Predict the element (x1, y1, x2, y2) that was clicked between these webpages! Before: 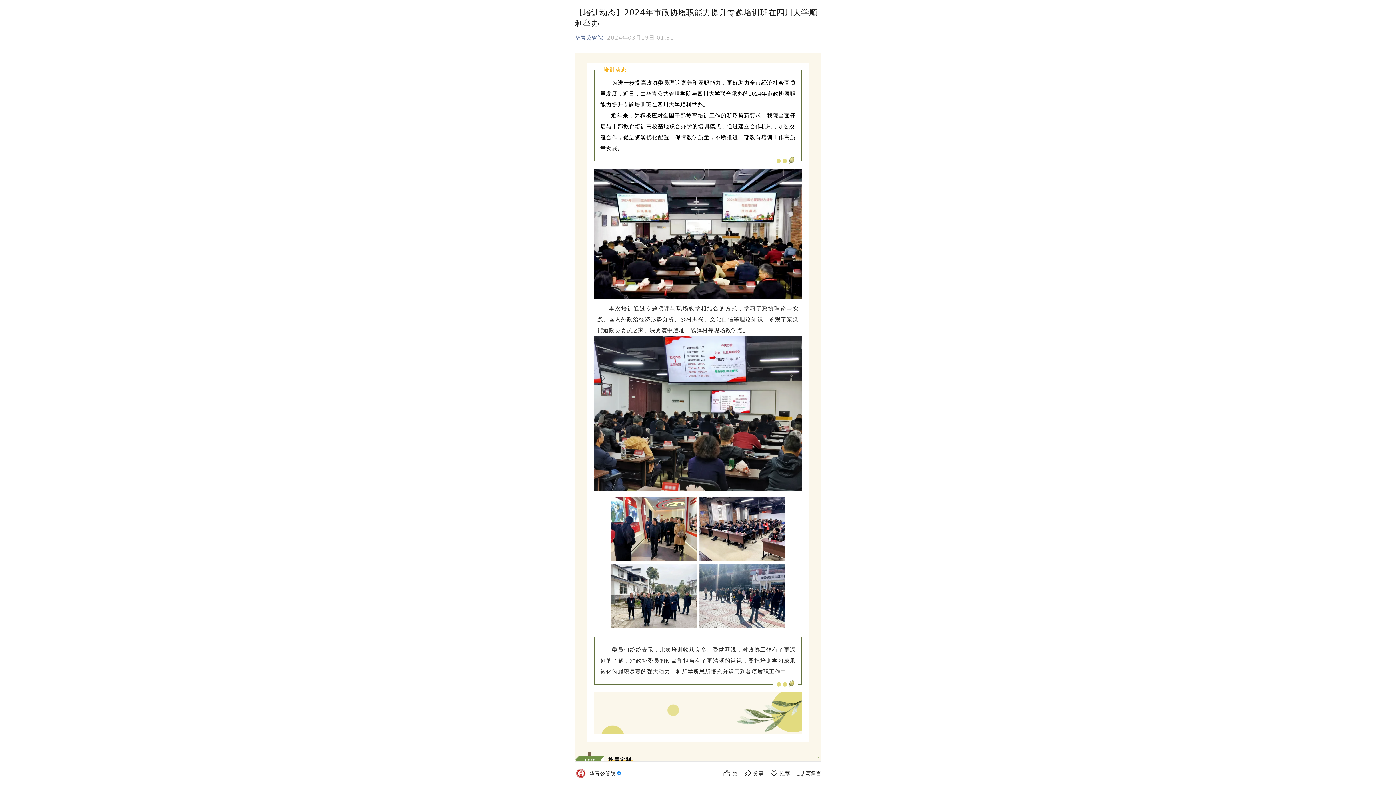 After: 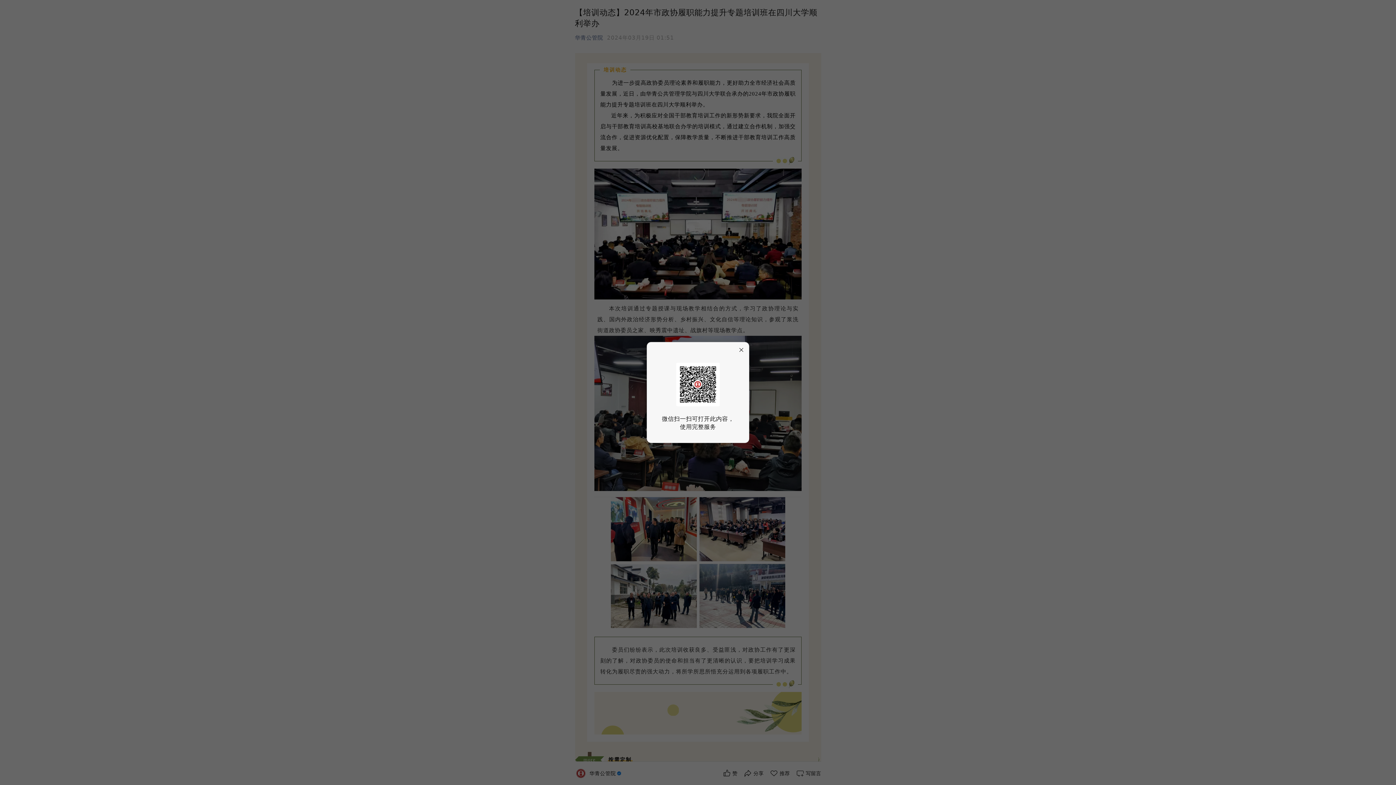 Action: label: 赞 bbox: (722, 769, 737, 778)